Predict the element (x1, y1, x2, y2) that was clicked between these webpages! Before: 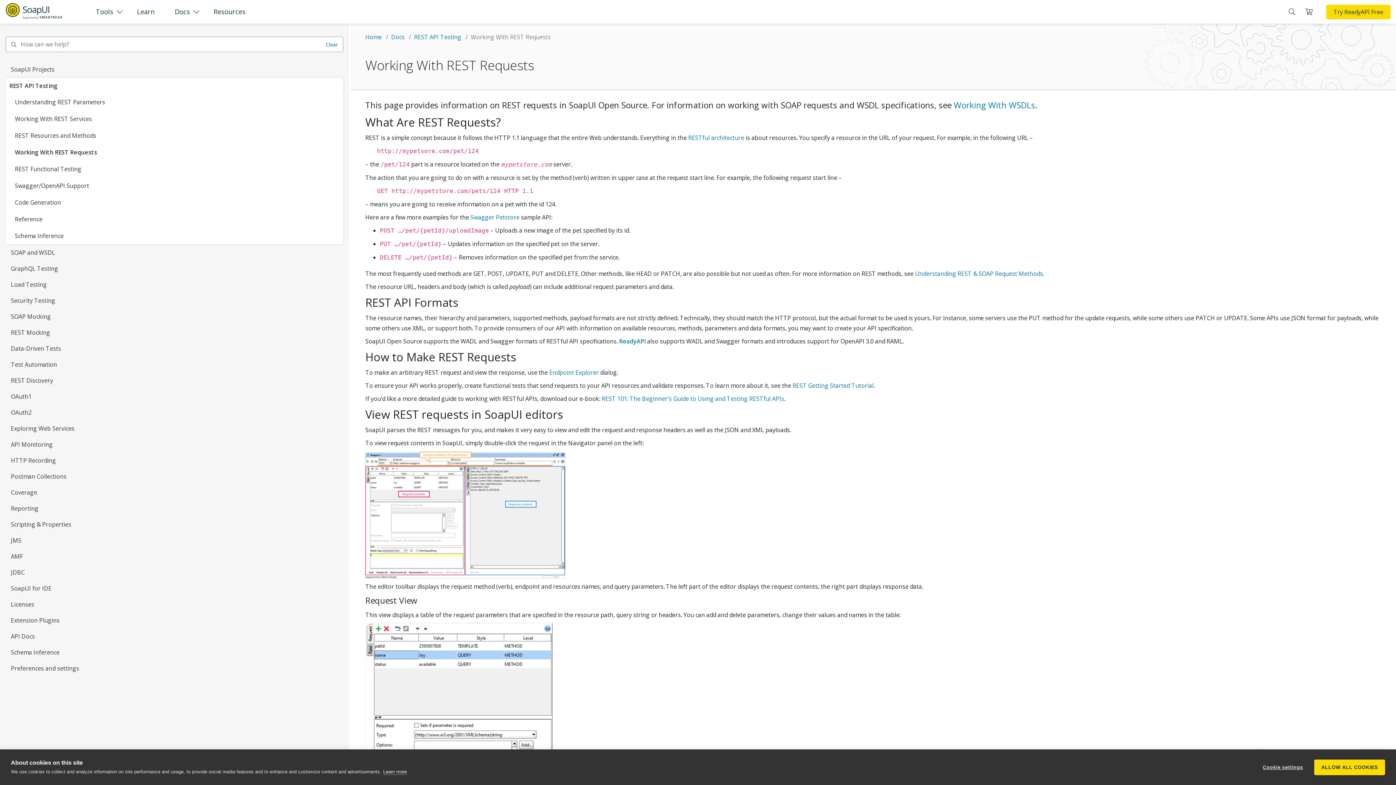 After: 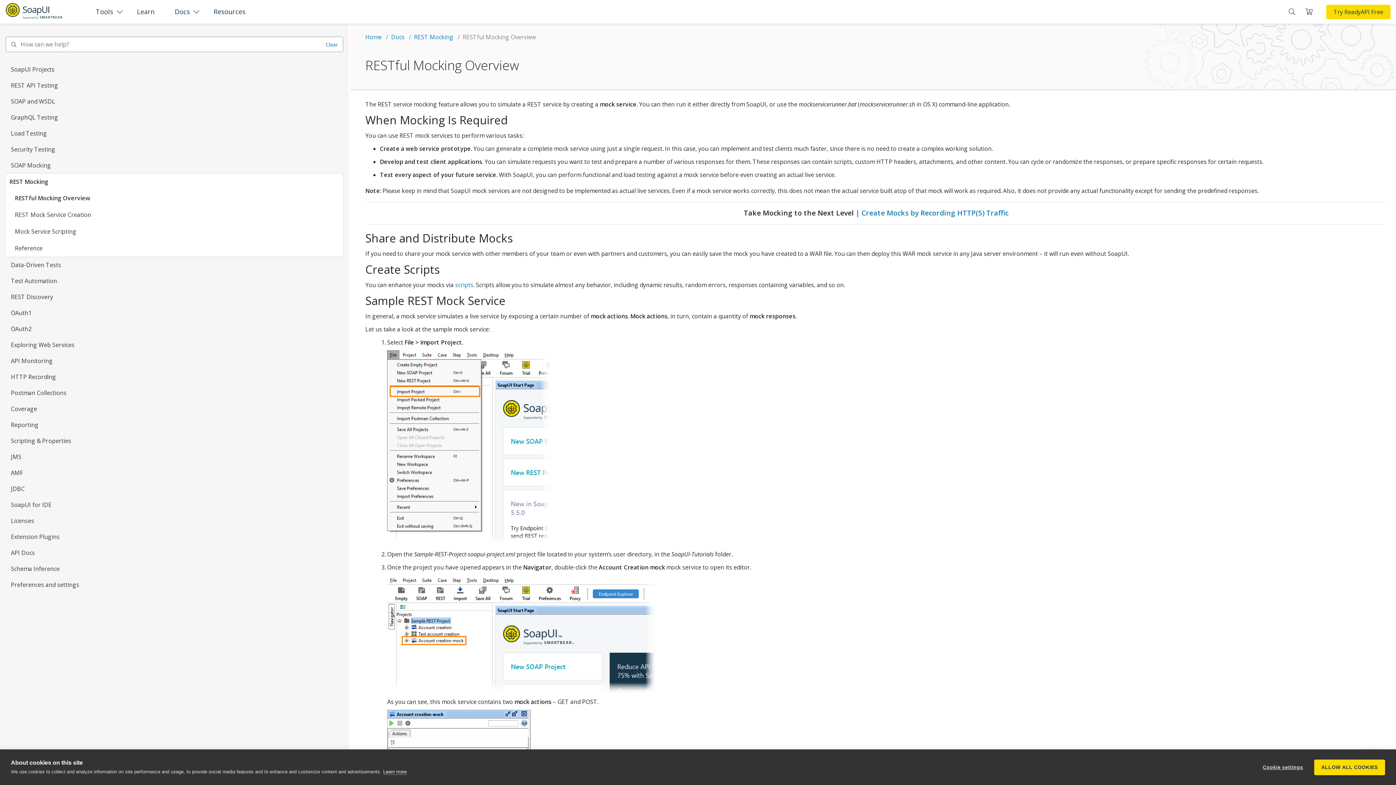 Action: label: REST Mocking bbox: (5, 324, 349, 340)